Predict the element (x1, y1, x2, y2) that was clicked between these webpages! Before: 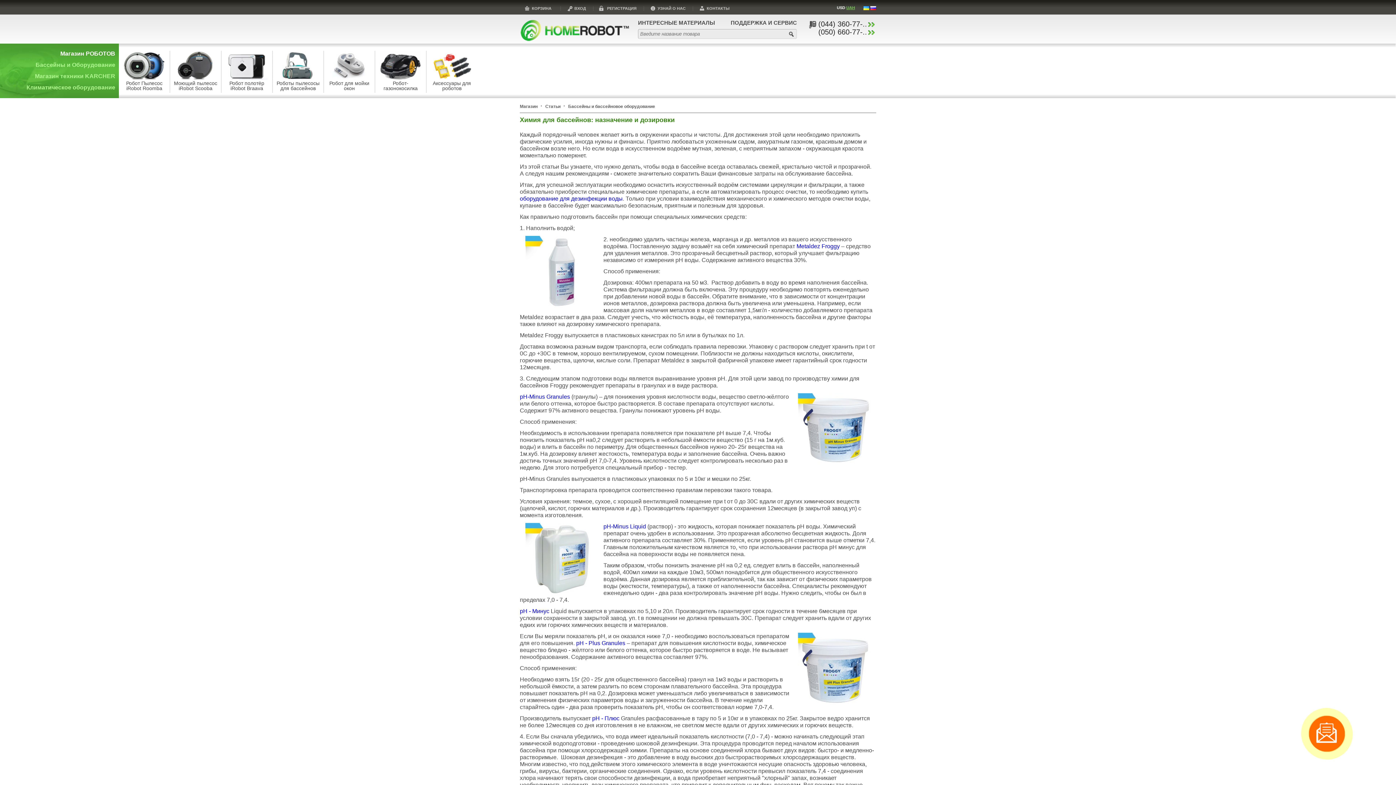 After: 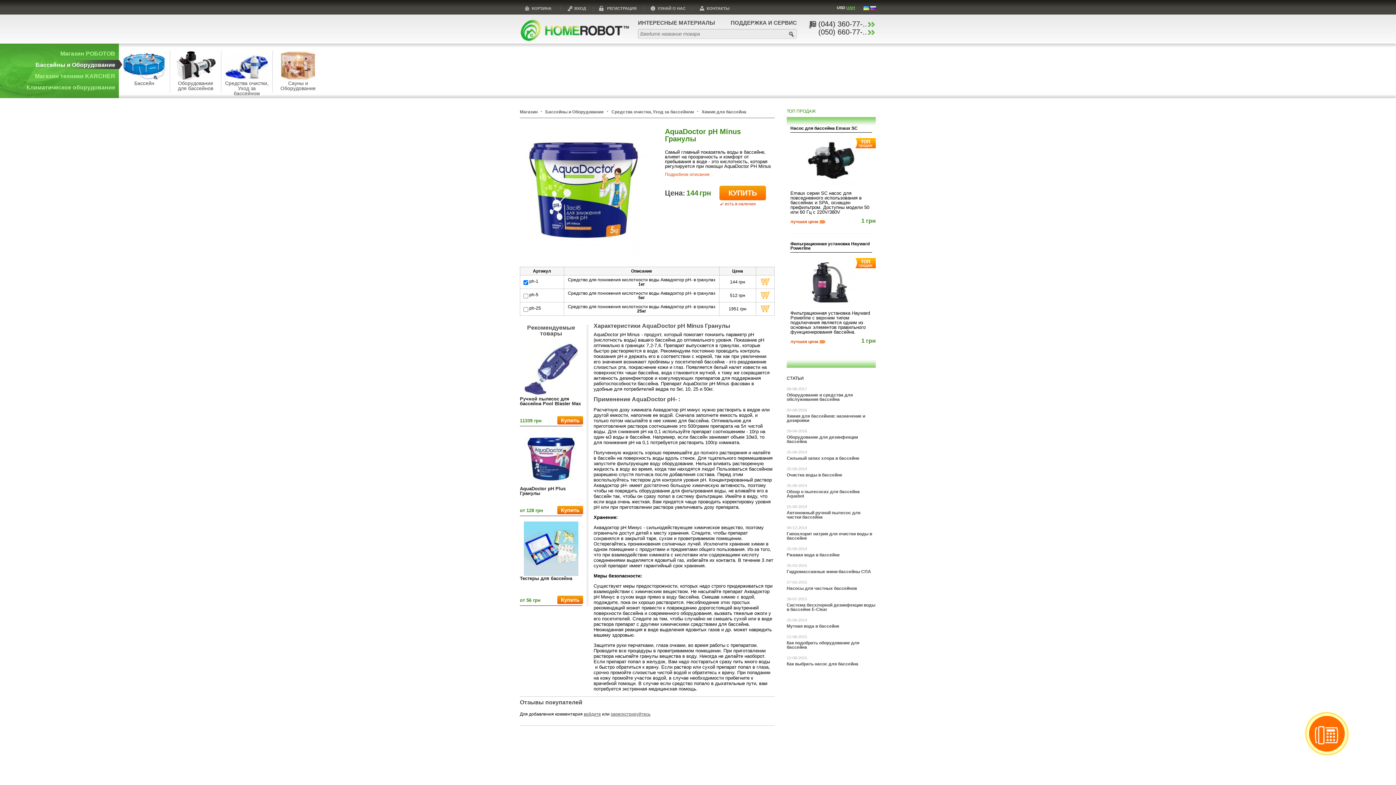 Action: label: pH-Minus Liquid bbox: (603, 523, 646, 529)